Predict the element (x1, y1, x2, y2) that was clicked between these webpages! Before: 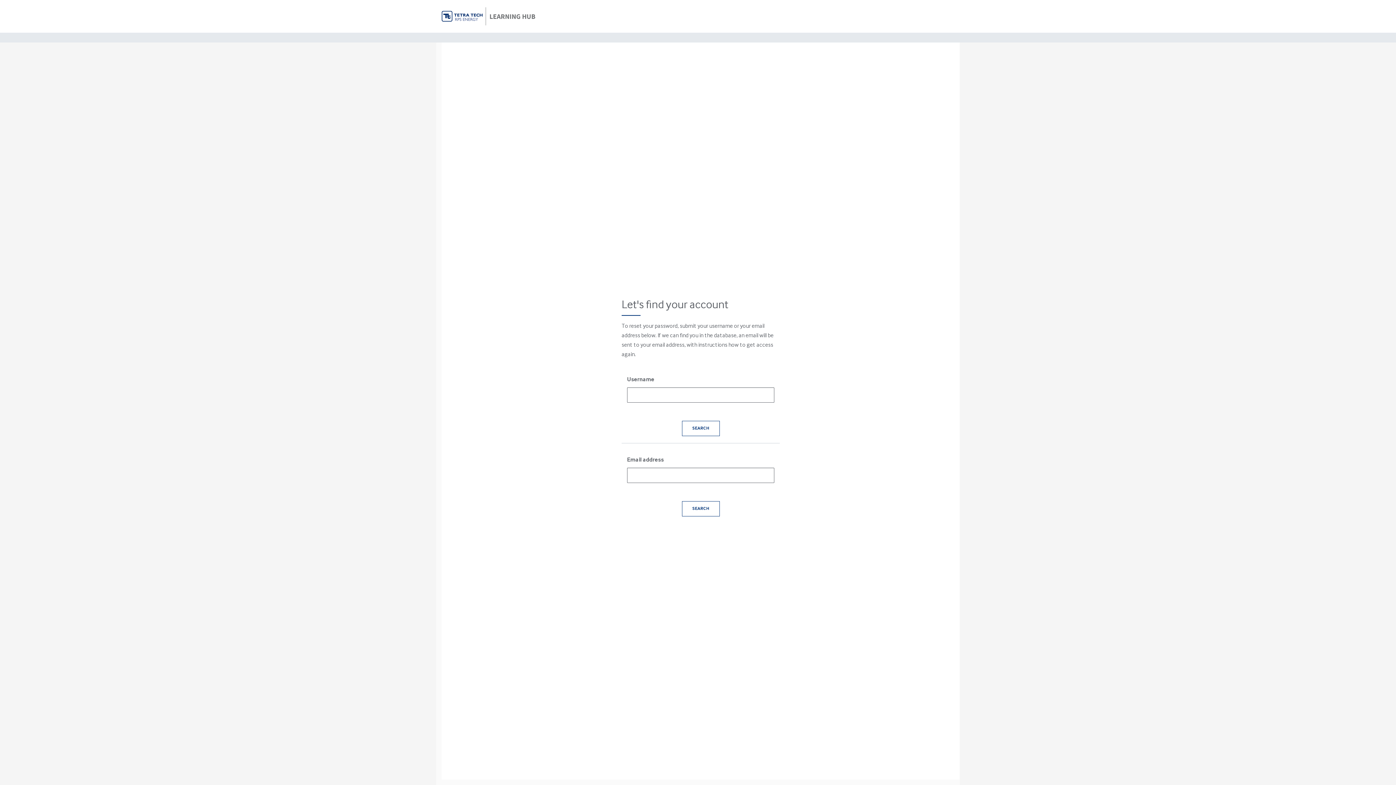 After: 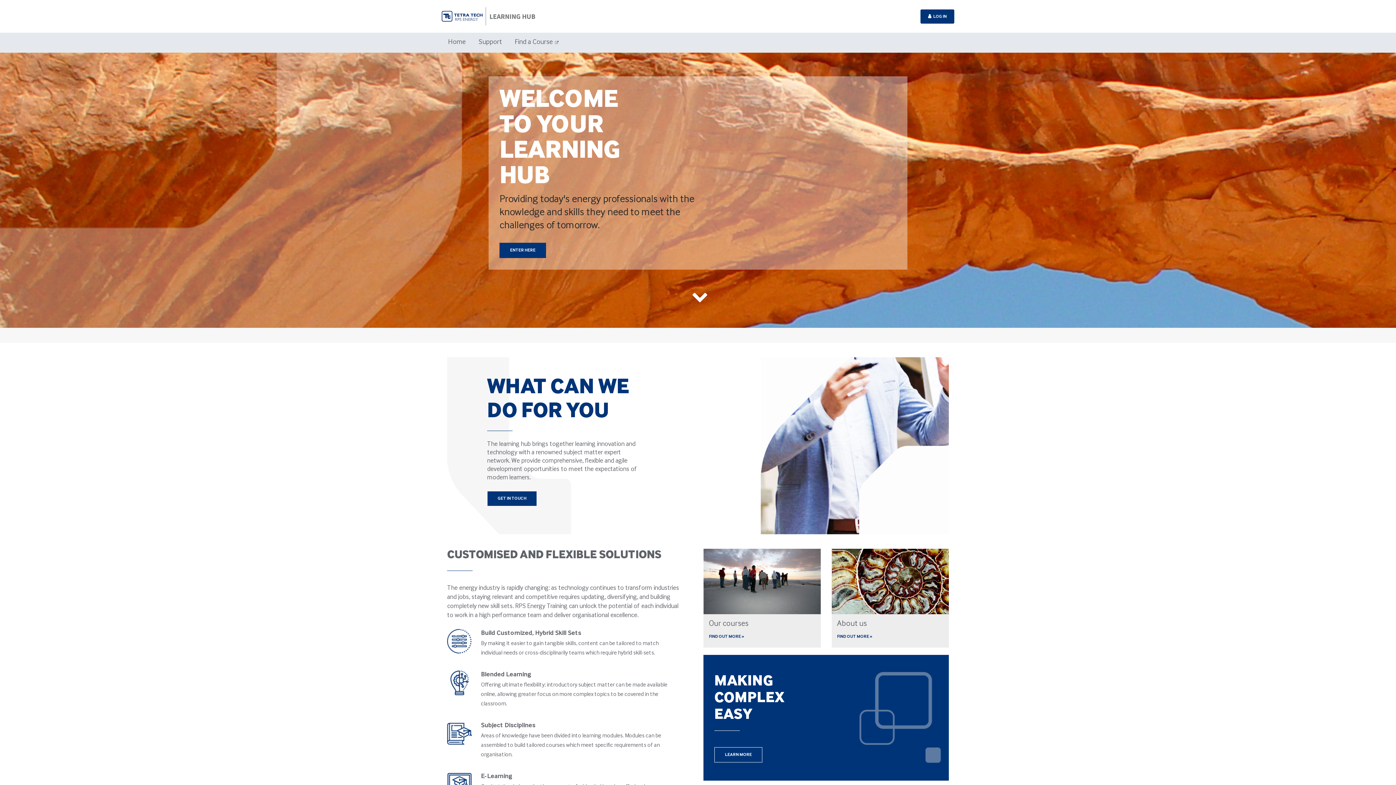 Action: bbox: (441, 13, 535, 18)